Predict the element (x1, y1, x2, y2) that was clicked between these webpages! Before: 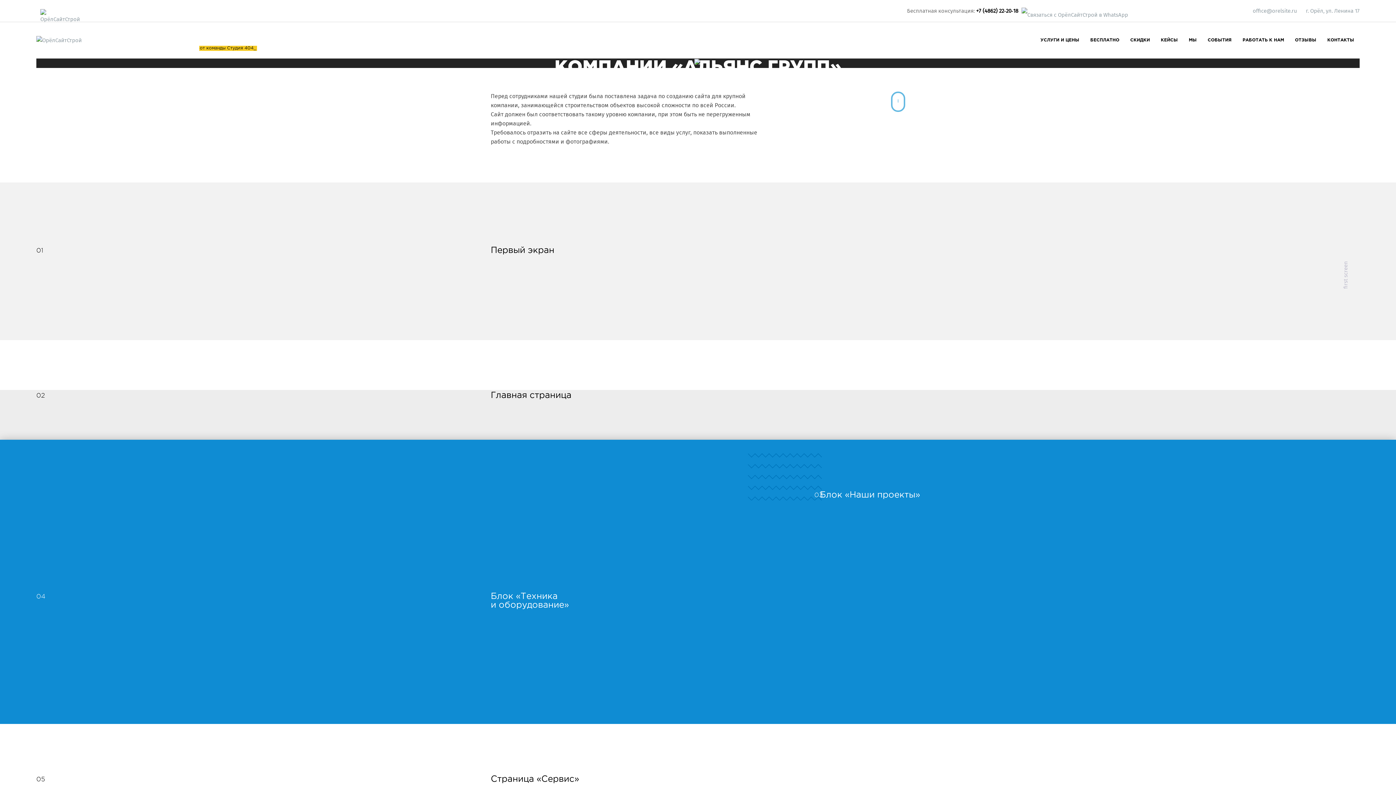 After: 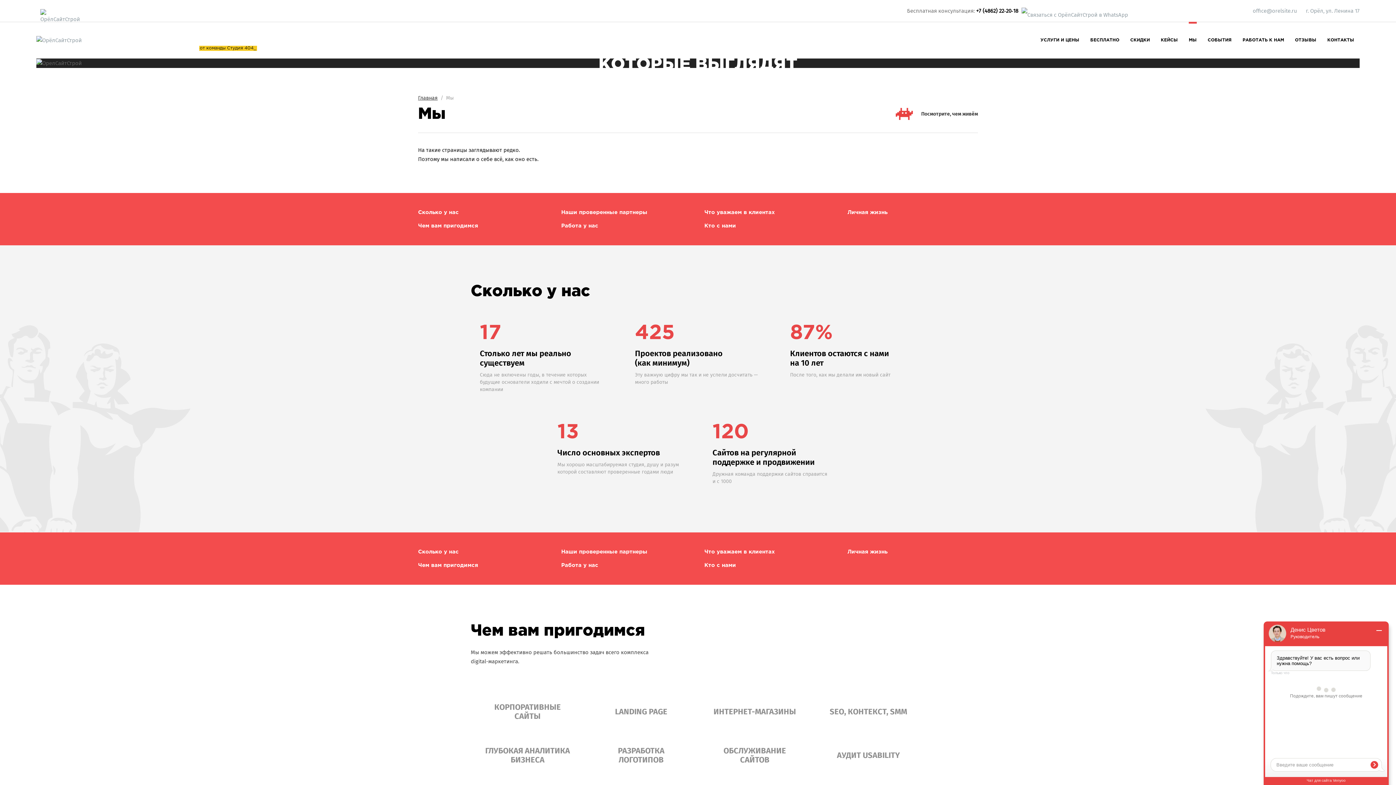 Action: bbox: (1183, 22, 1202, 58) label: МЫ